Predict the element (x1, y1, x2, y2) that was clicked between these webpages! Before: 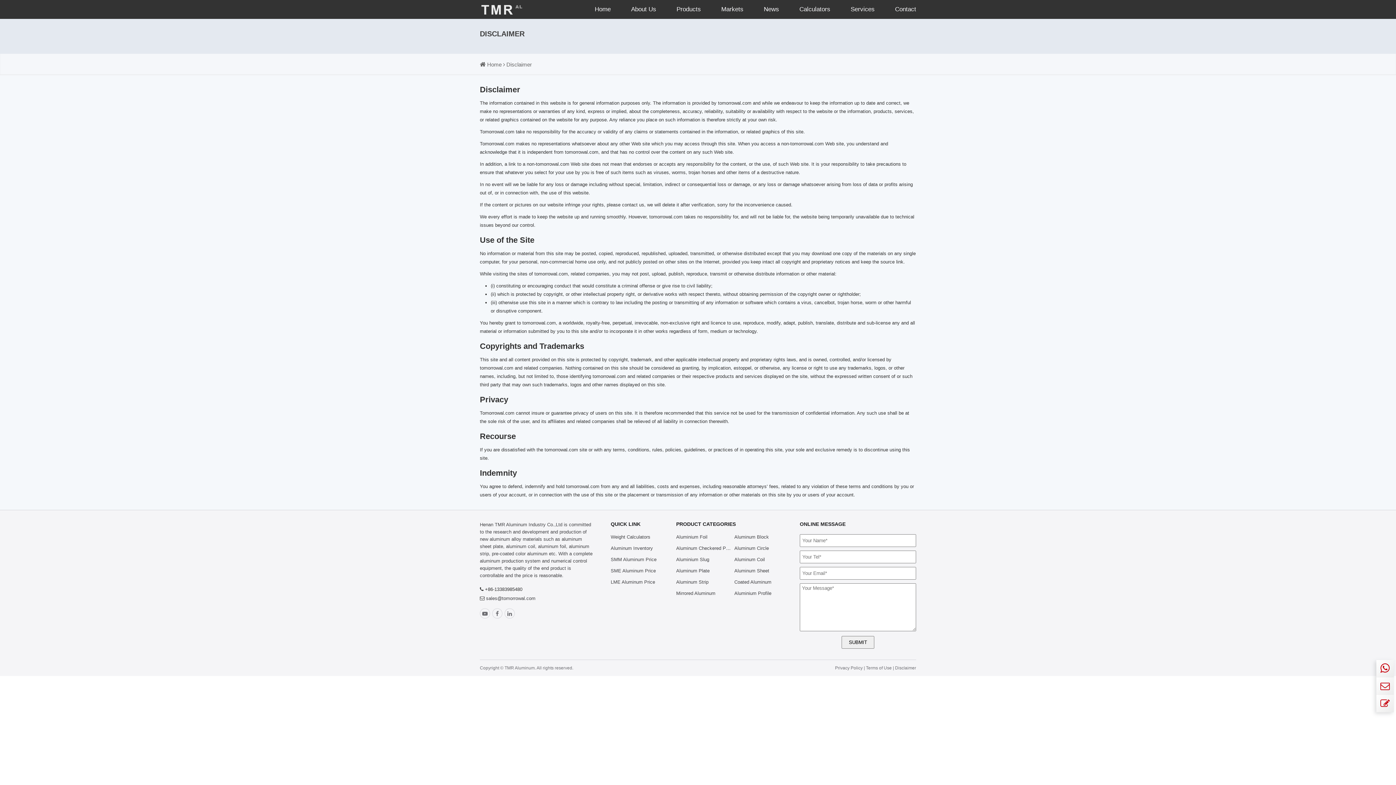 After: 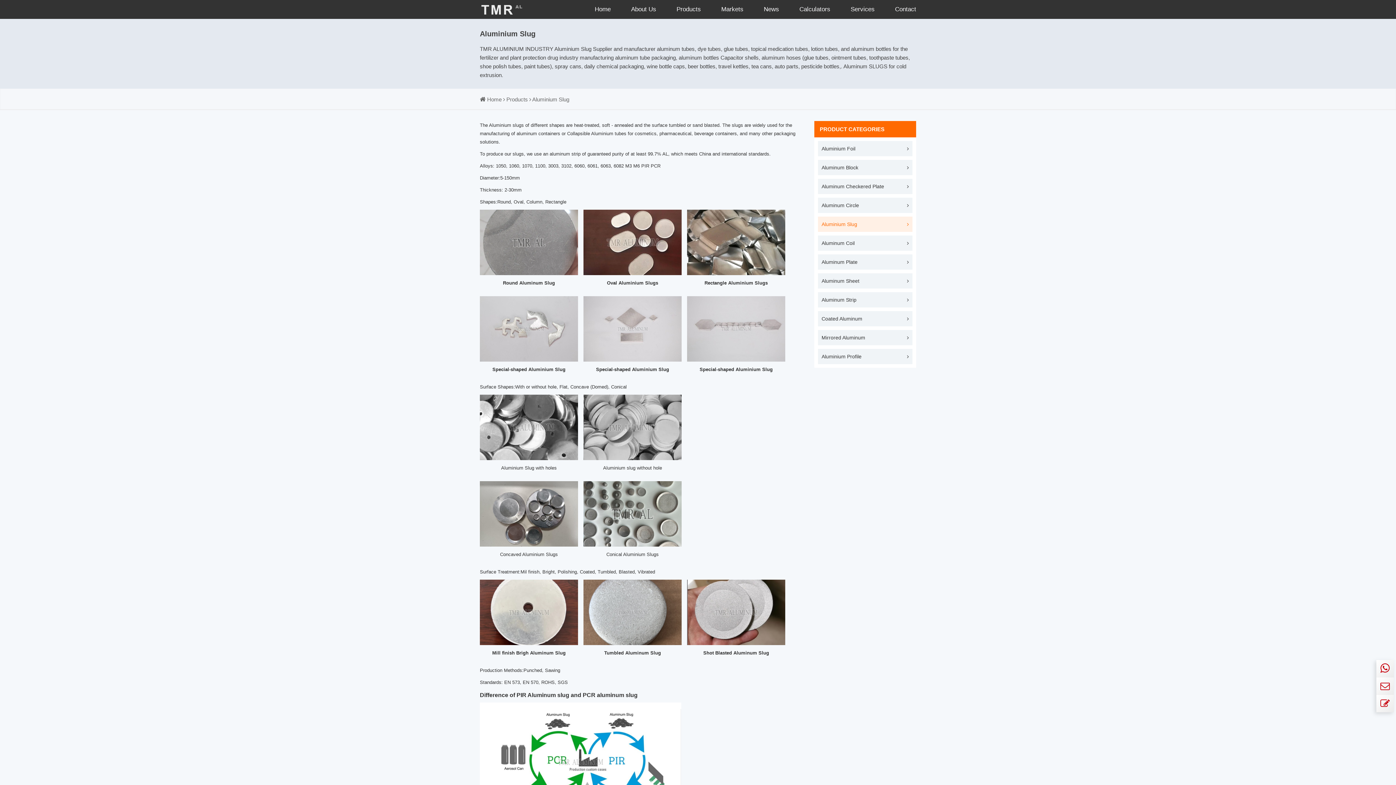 Action: label: Aluminium Slug bbox: (676, 557, 709, 562)